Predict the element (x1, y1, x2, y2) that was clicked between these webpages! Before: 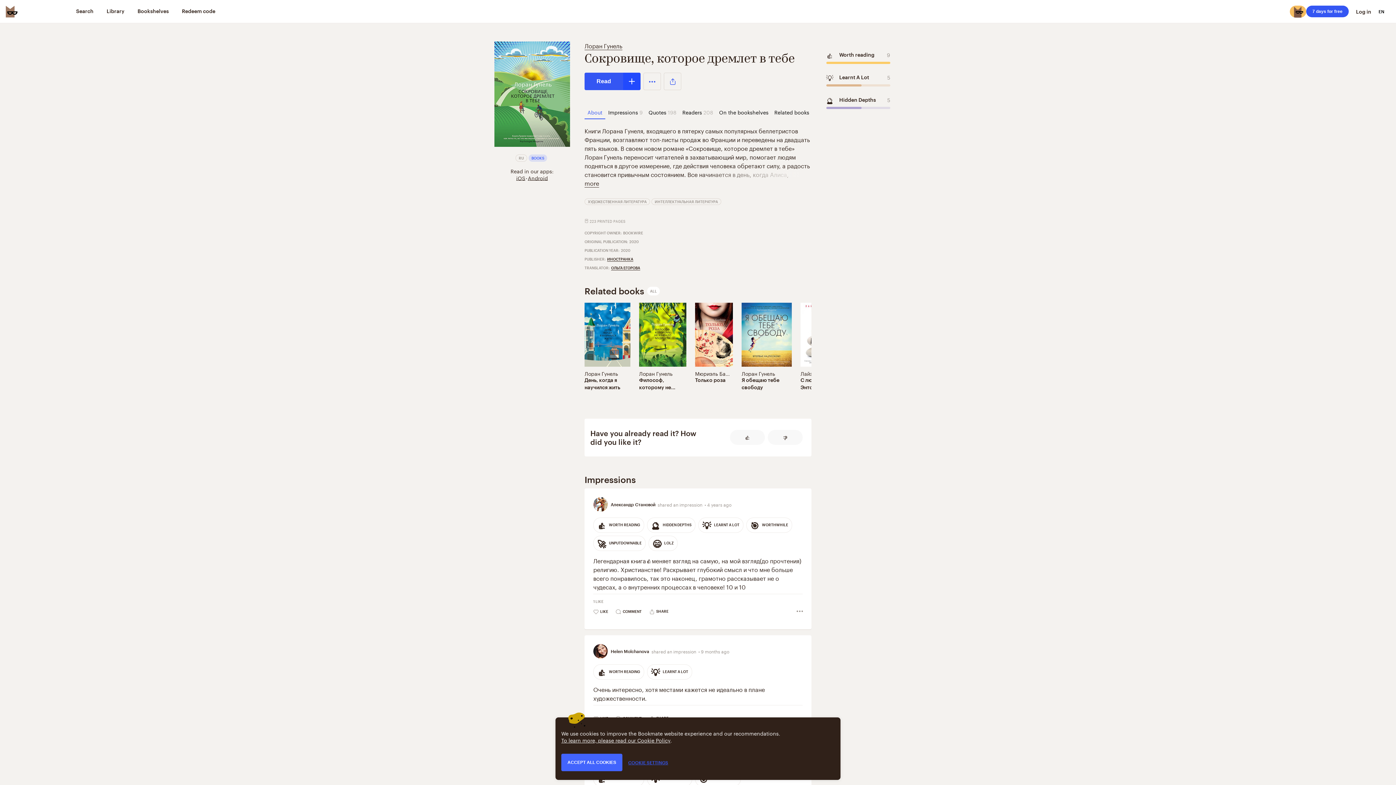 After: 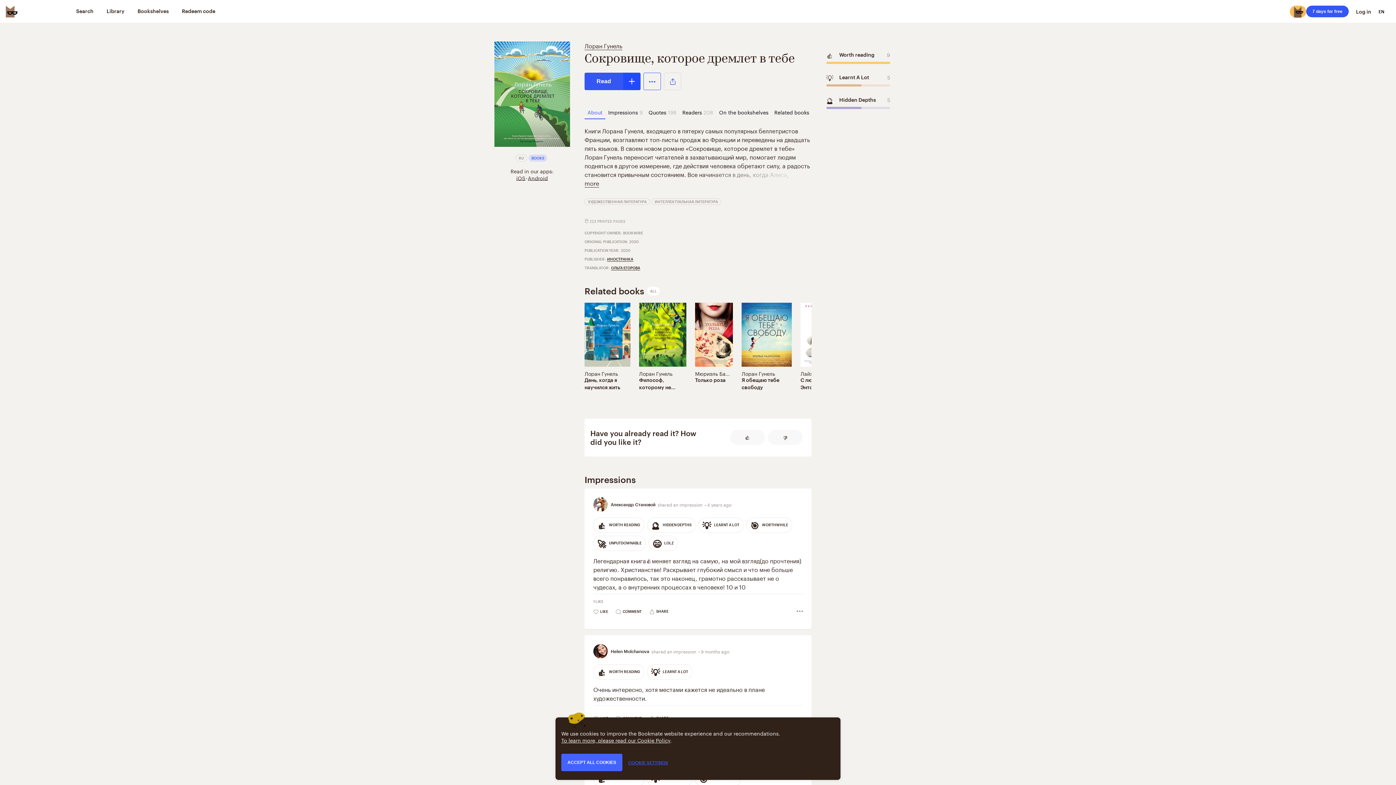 Action: bbox: (643, 72, 661, 90)